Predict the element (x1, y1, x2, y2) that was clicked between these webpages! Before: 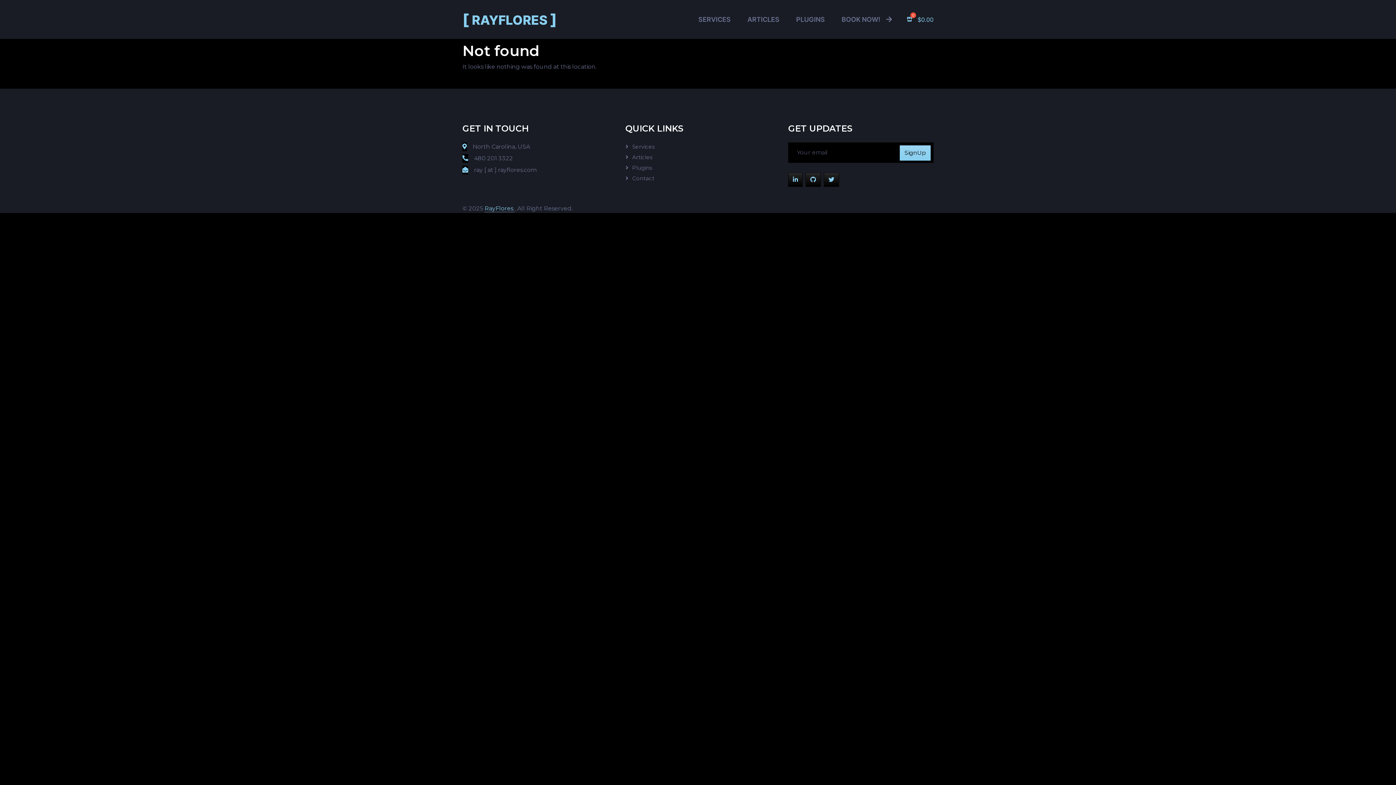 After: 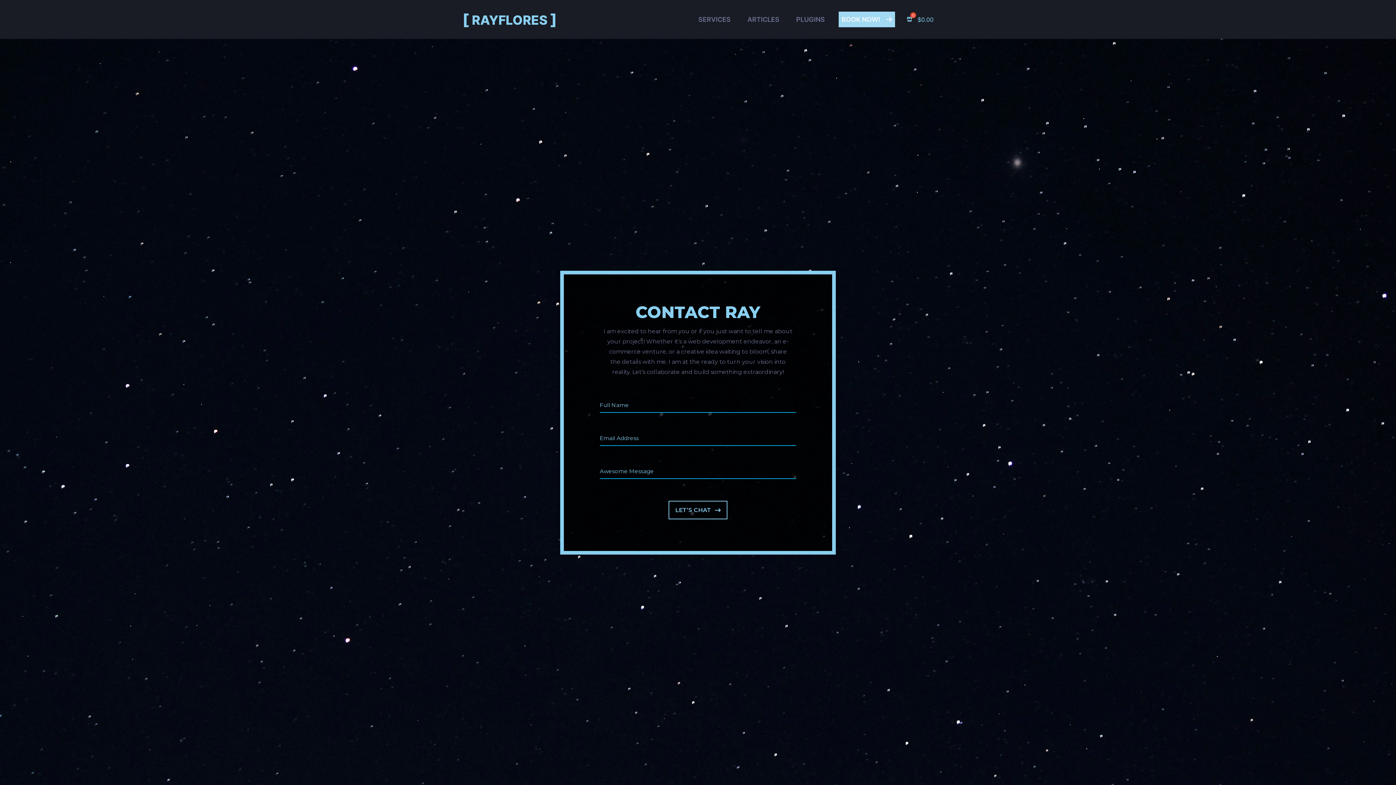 Action: bbox: (625, 174, 770, 182) label: Contact